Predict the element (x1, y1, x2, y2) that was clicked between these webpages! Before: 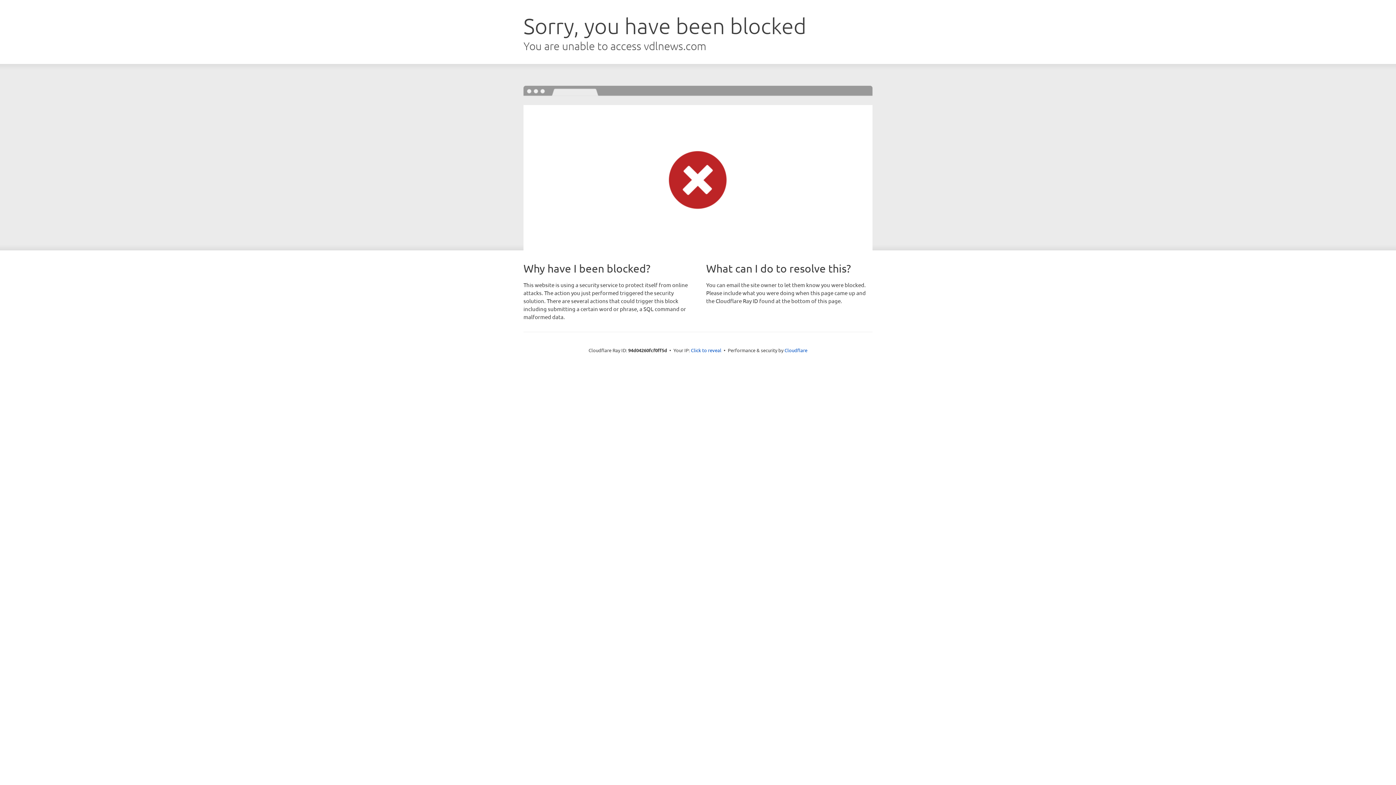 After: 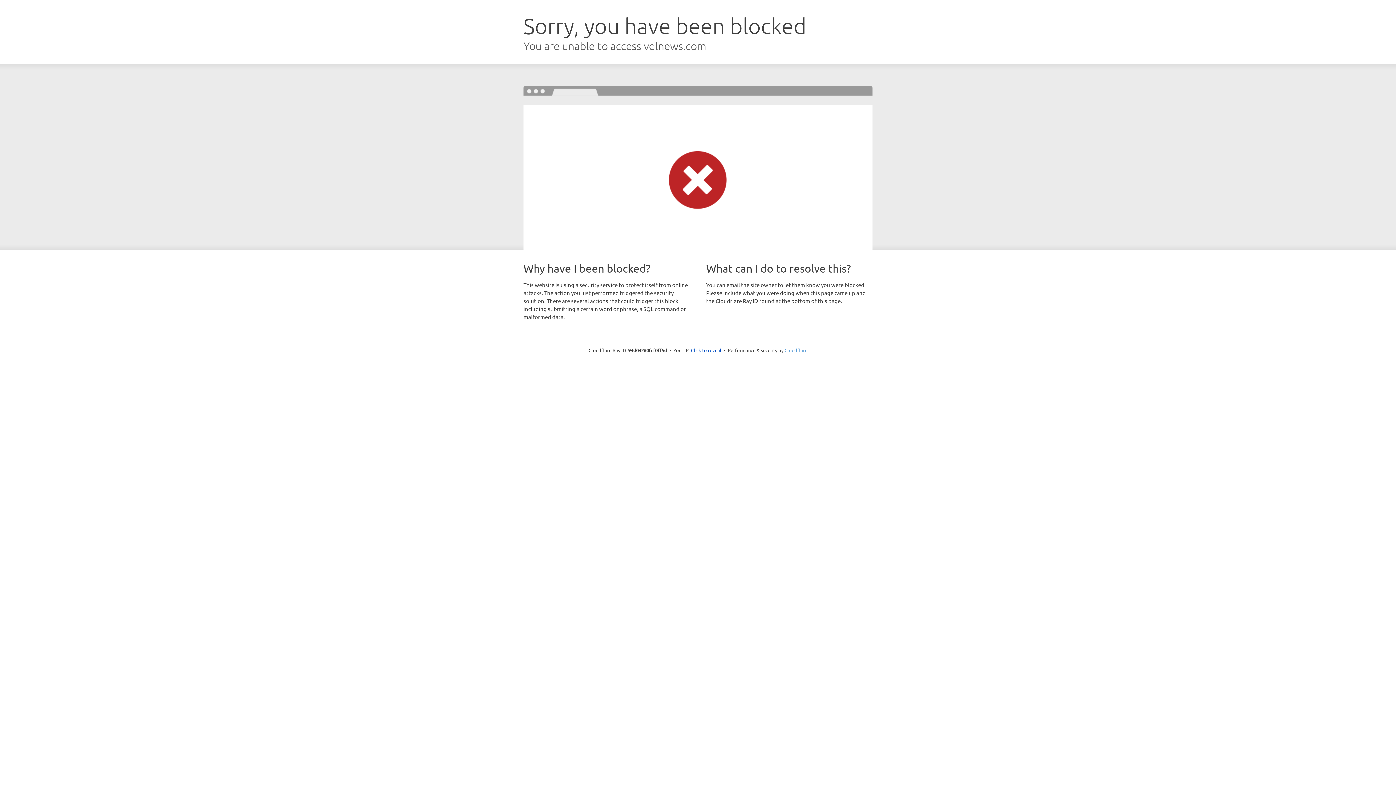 Action: bbox: (784, 347, 807, 353) label: Cloudflare